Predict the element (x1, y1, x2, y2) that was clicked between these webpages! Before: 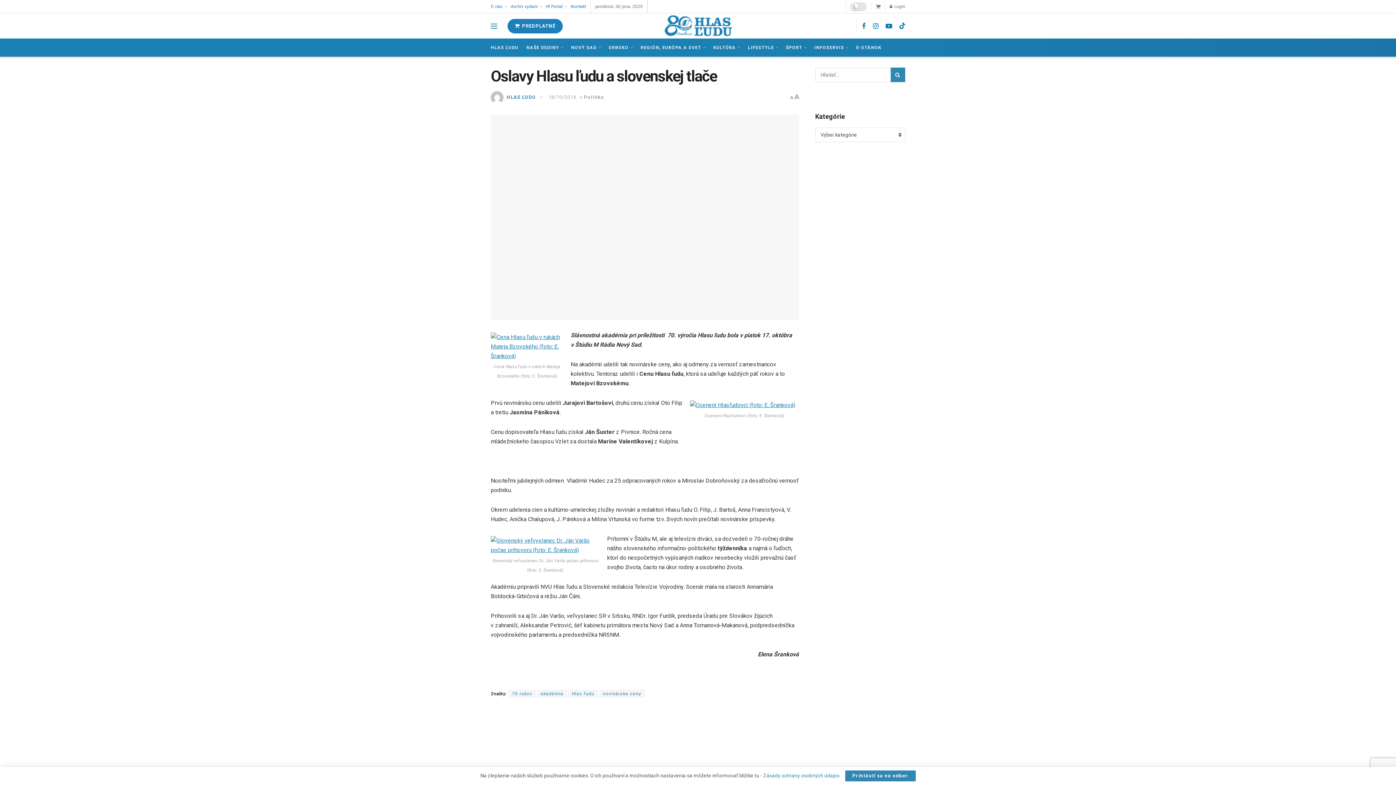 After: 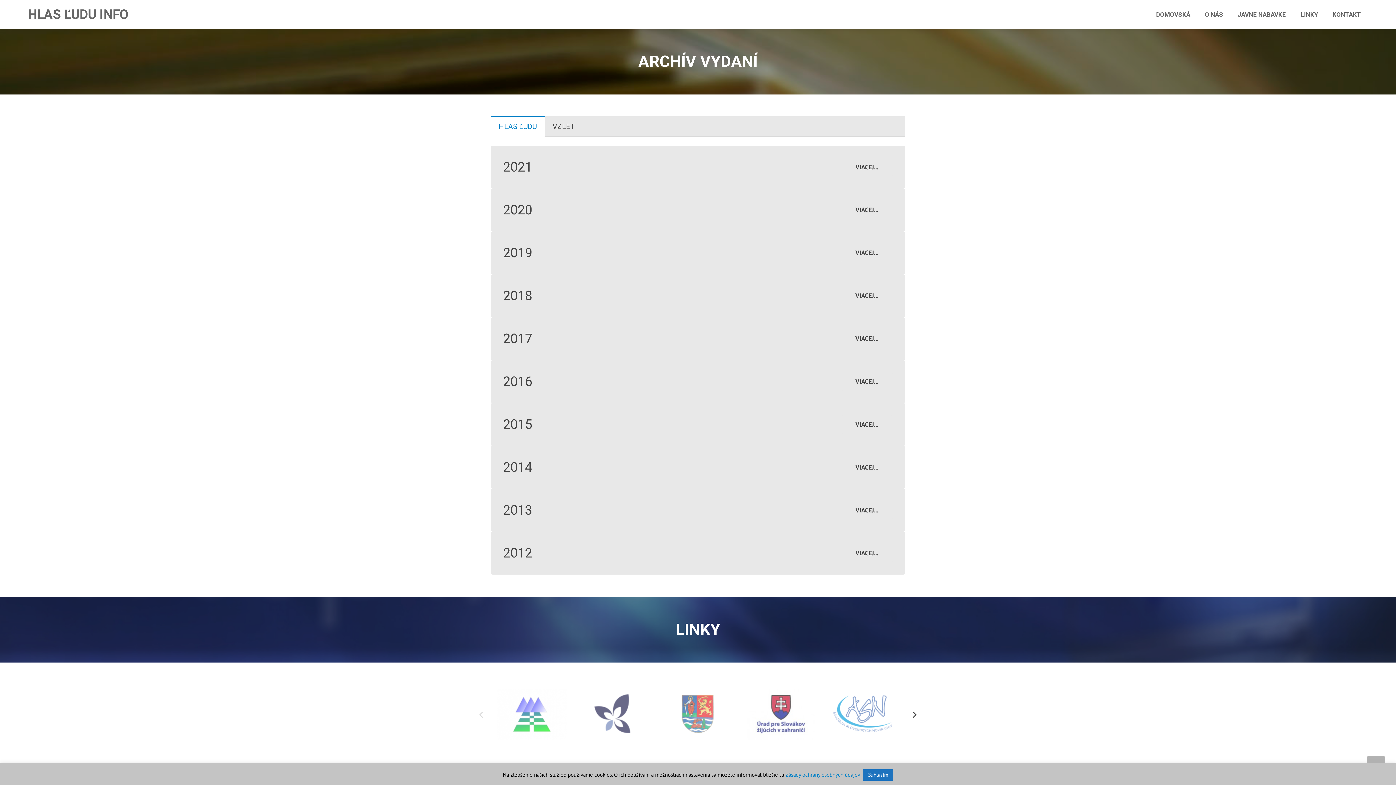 Action: bbox: (510, 0, 541, 13) label: Archív vydaní